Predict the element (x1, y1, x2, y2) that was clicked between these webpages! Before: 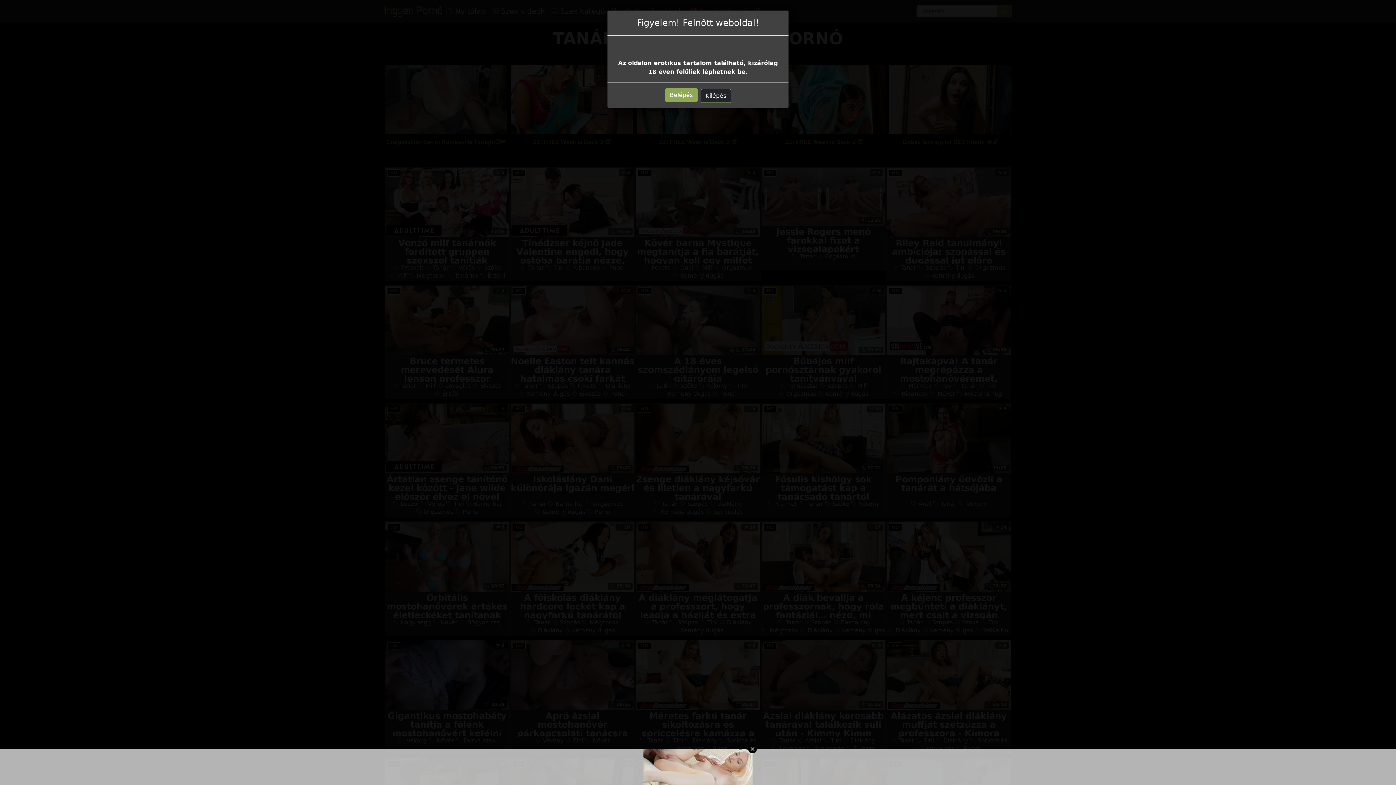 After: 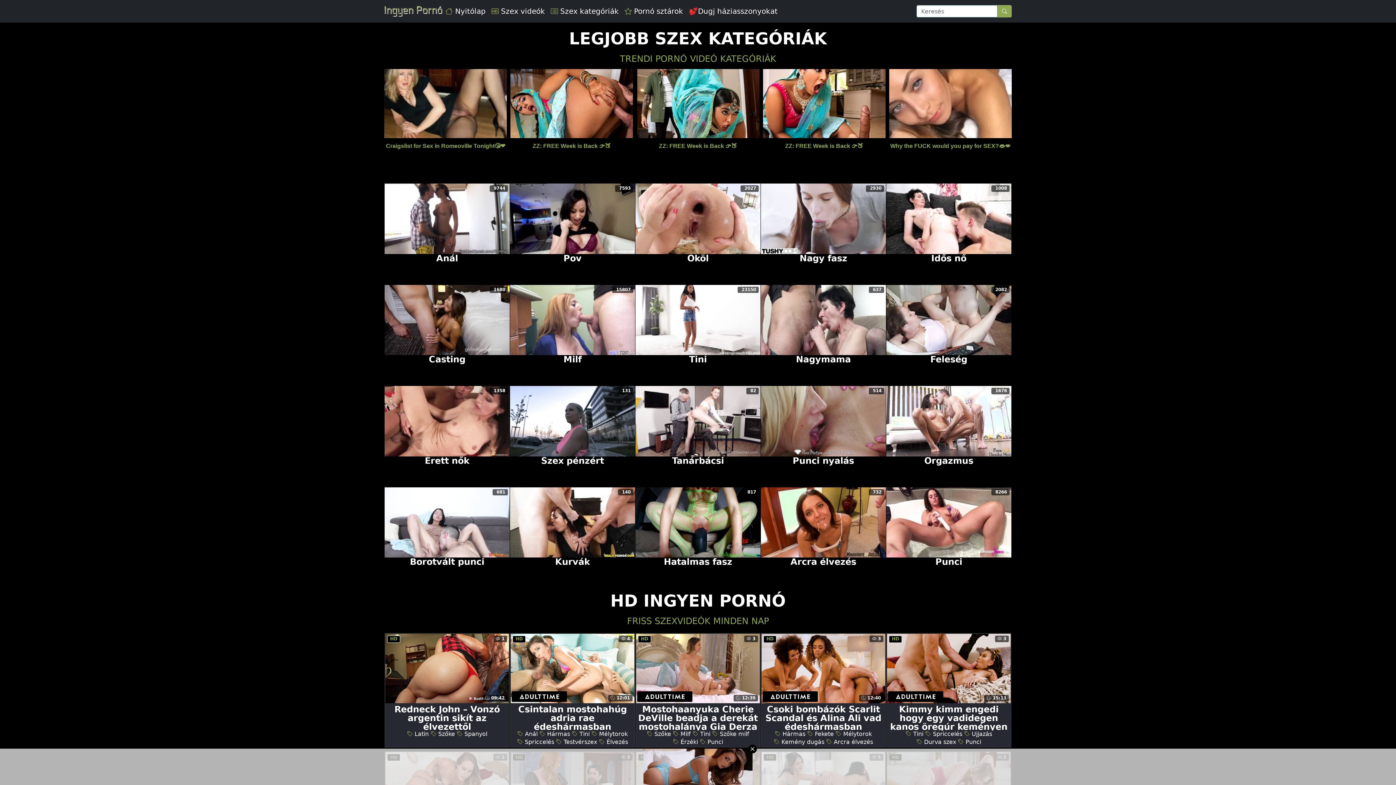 Action: label: Belépés bbox: (665, 88, 697, 102)